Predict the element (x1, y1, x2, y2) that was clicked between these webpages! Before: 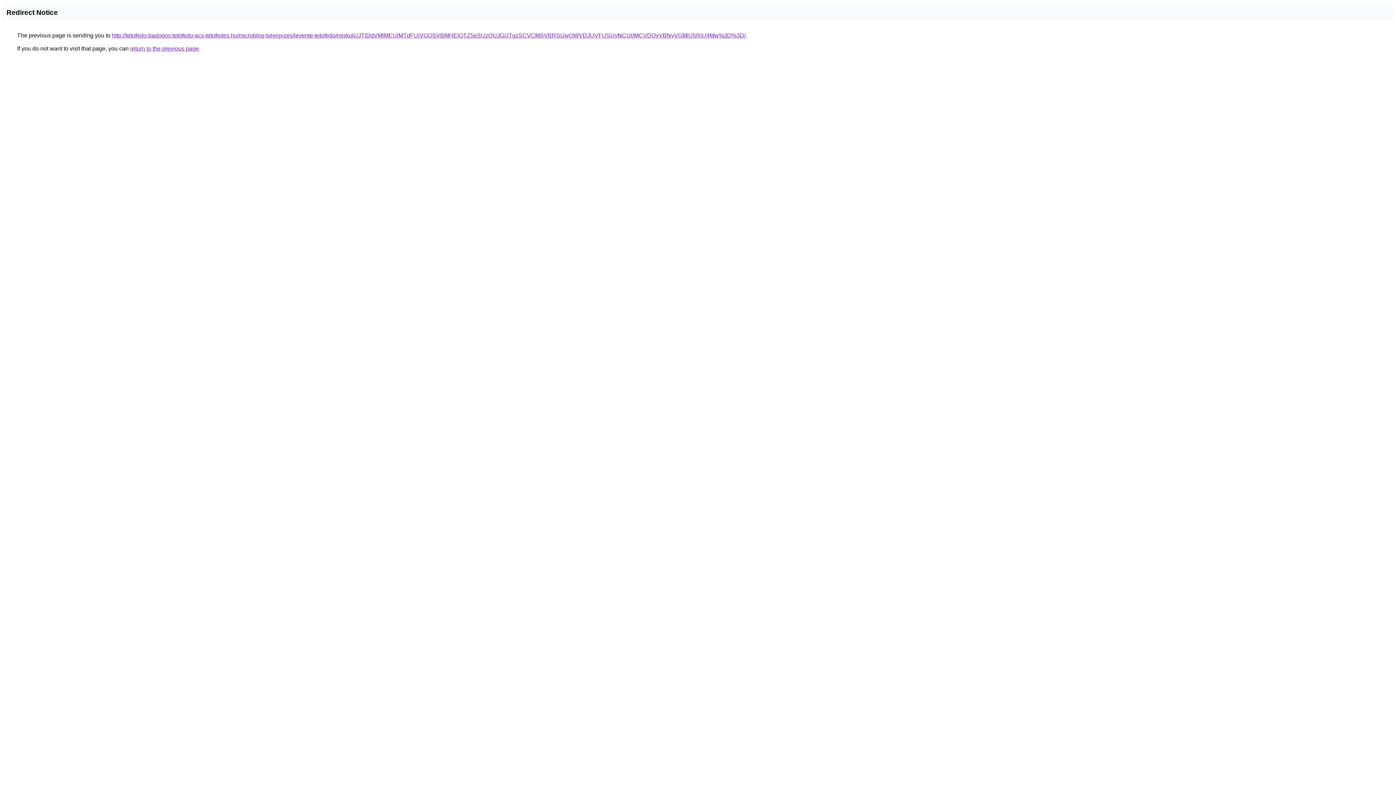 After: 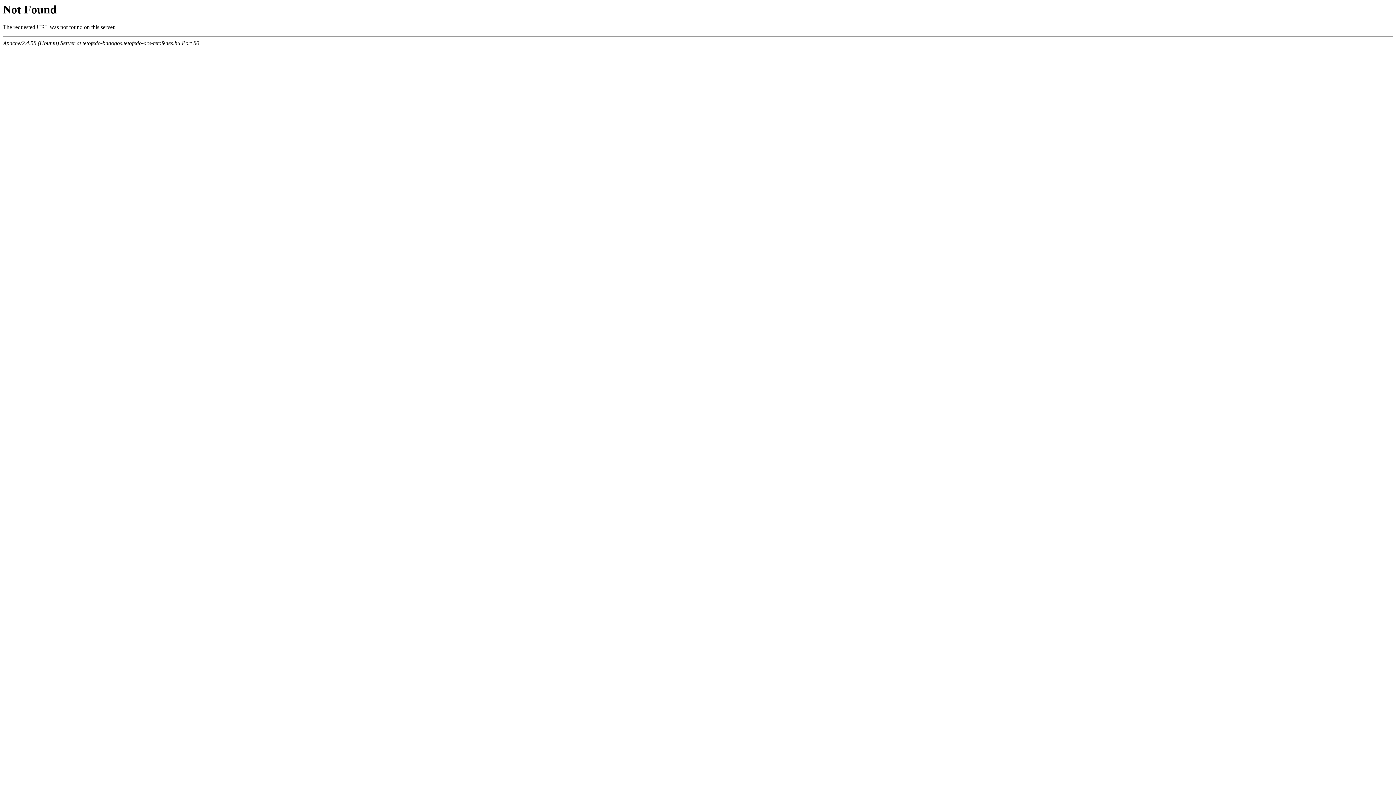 Action: bbox: (112, 32, 745, 38) label: http://tetofedo-badogos.tetofedo-acs-tetofedes.hu/microblog-bejegyzes/levente-tetofedo/miskolc/JTlDdVMlMEUlMTdFUiVGOSVBMHElQTZ5eSUzQUJG/JTgzSCVCMSVBRSUwOWVDJUVFUSUyNCU0MCVDQyVBNyVGMiU5RiU4Mw%3D%3D/